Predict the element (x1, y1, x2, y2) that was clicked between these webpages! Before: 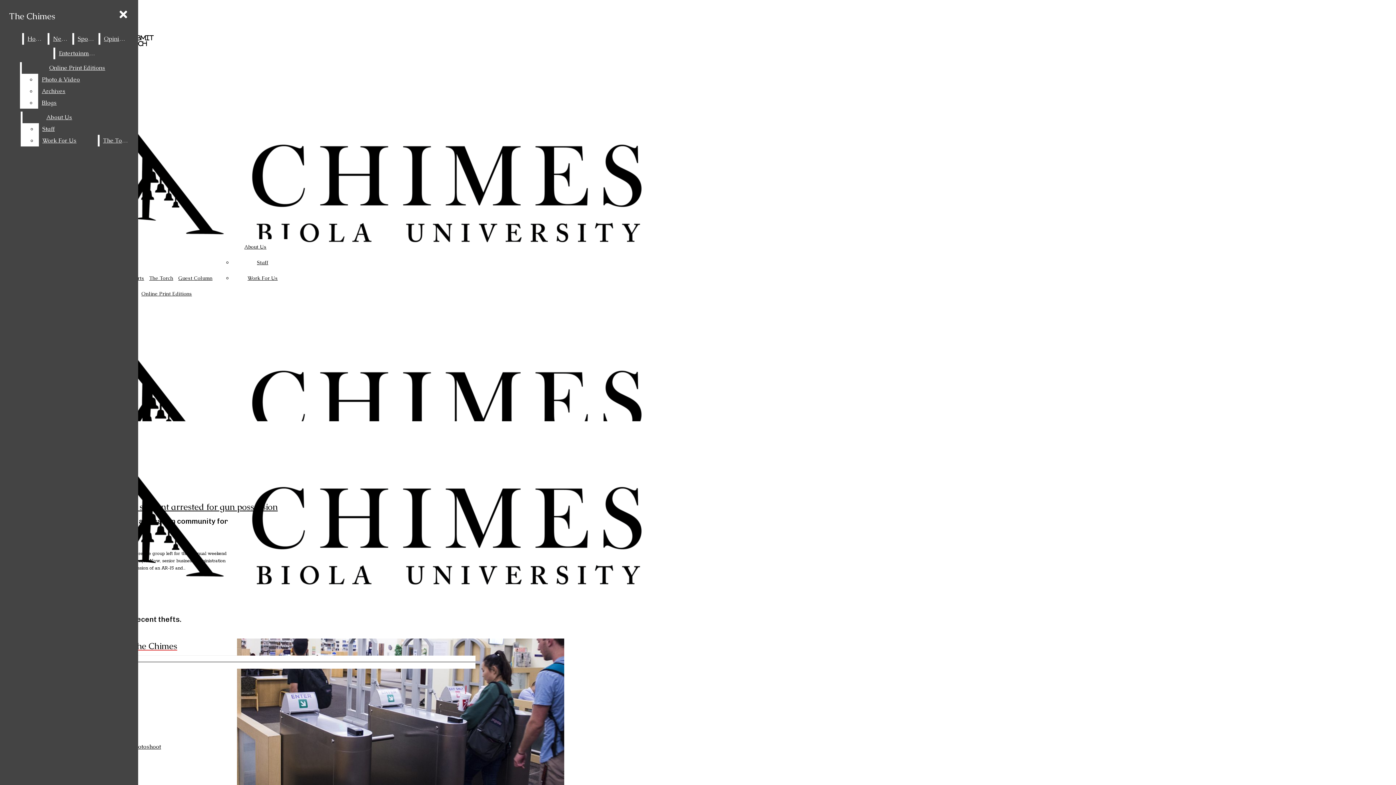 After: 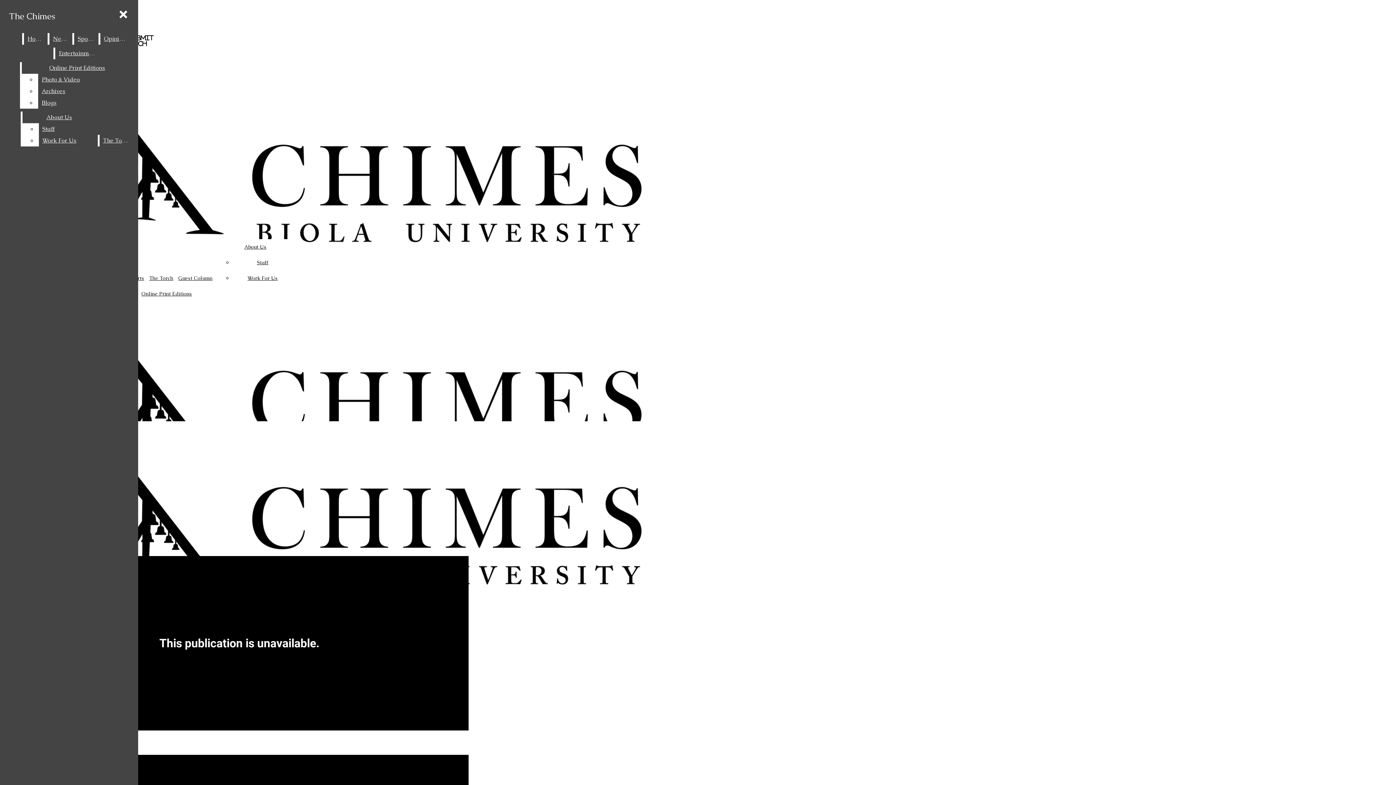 Action: bbox: (141, 290, 192, 297) label: Online Print Editions